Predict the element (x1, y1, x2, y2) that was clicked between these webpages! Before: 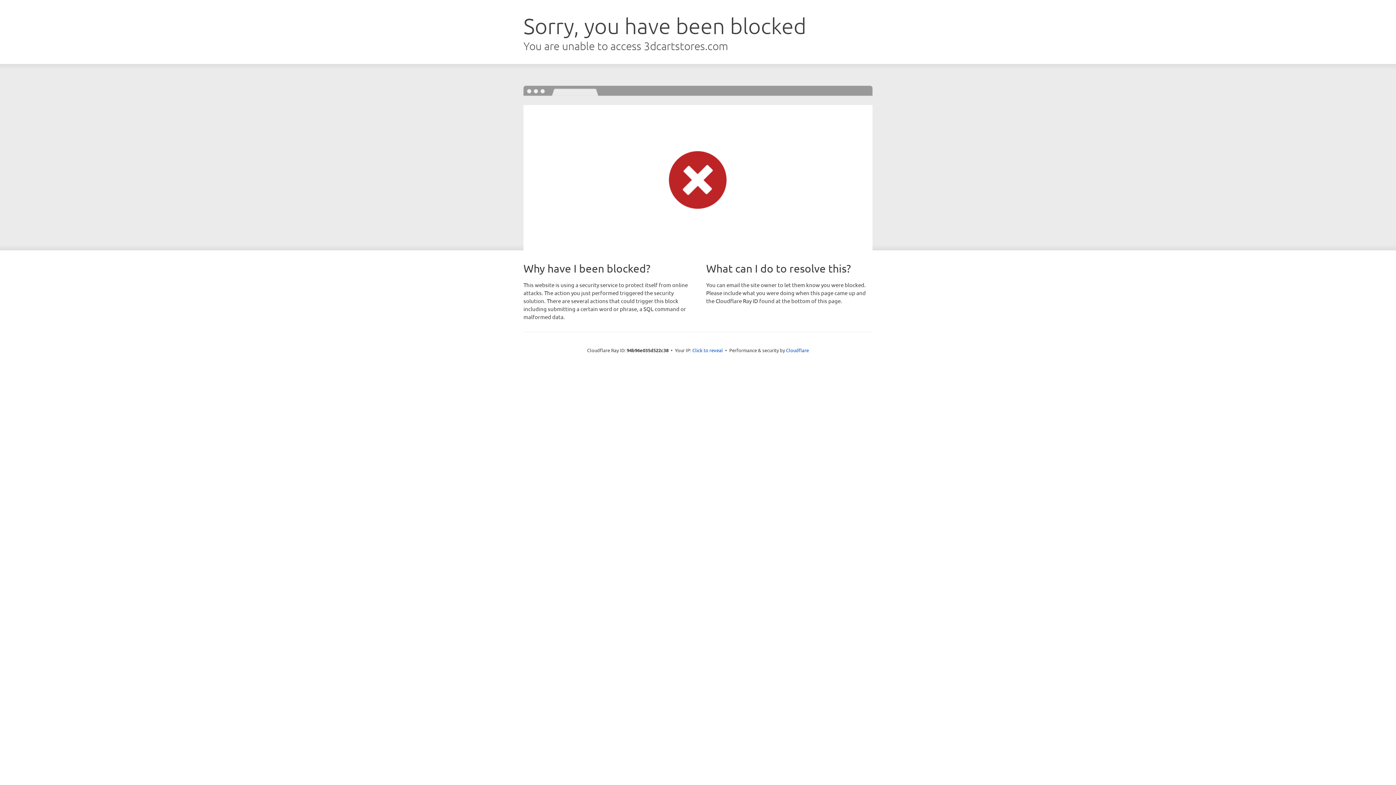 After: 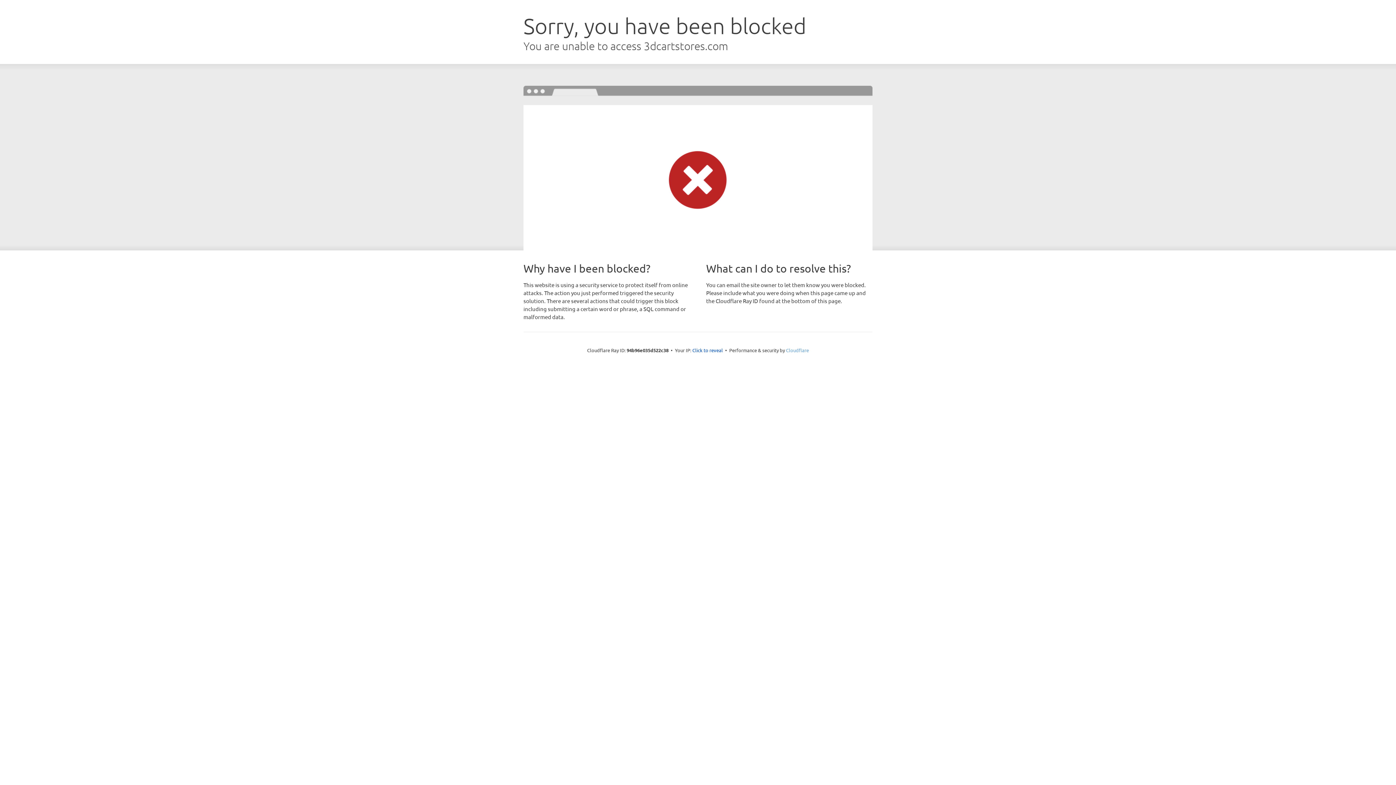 Action: label: Cloudflare bbox: (786, 347, 809, 353)